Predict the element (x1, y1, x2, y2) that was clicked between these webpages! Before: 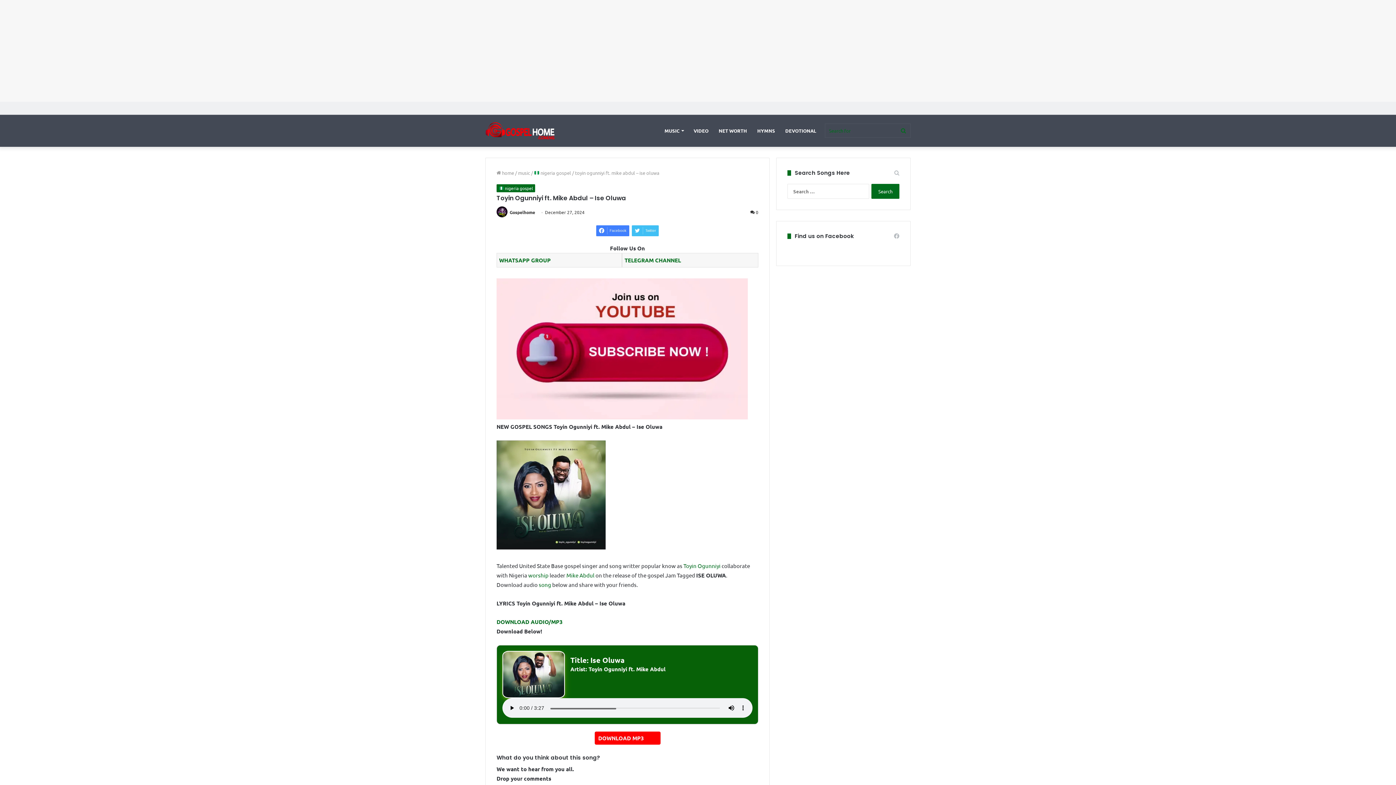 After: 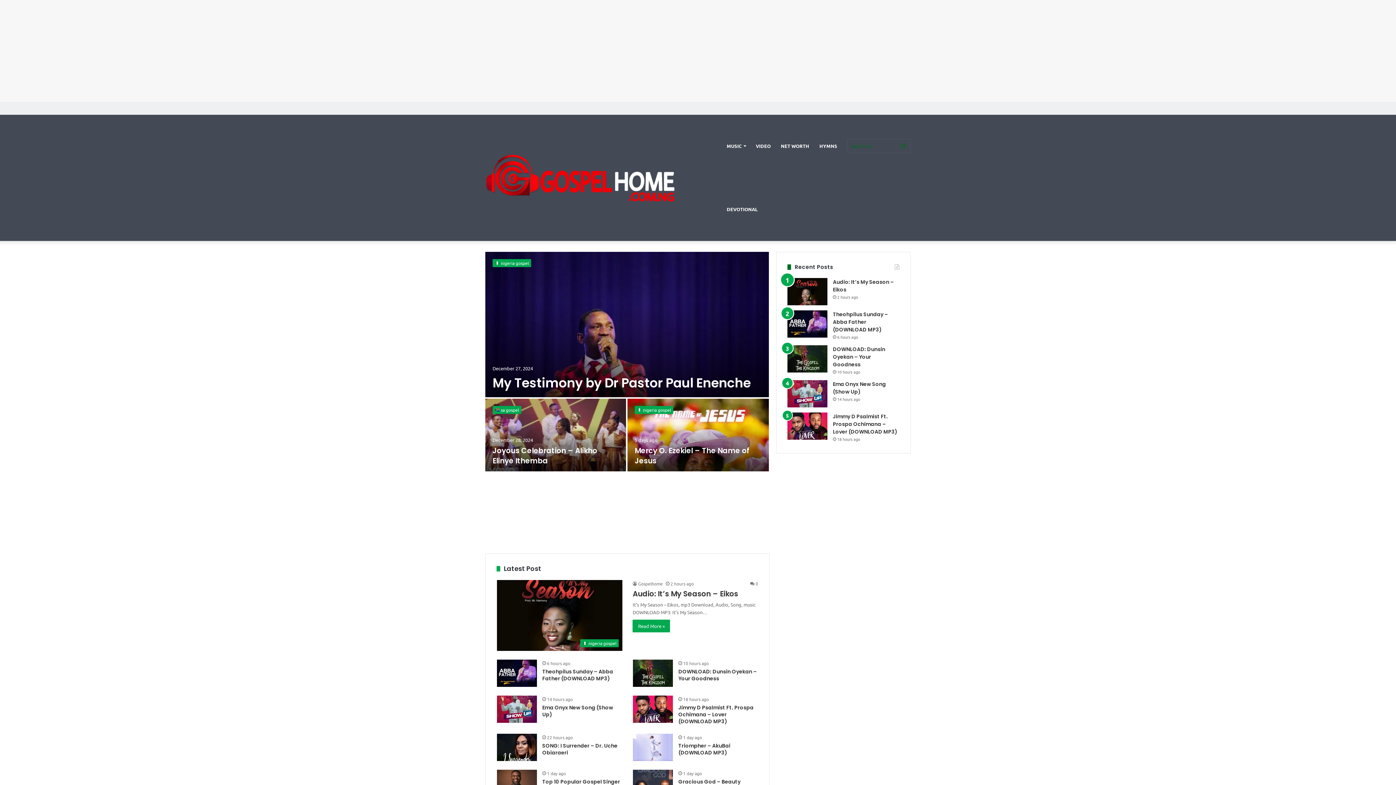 Action: bbox: (485, 121, 556, 139)